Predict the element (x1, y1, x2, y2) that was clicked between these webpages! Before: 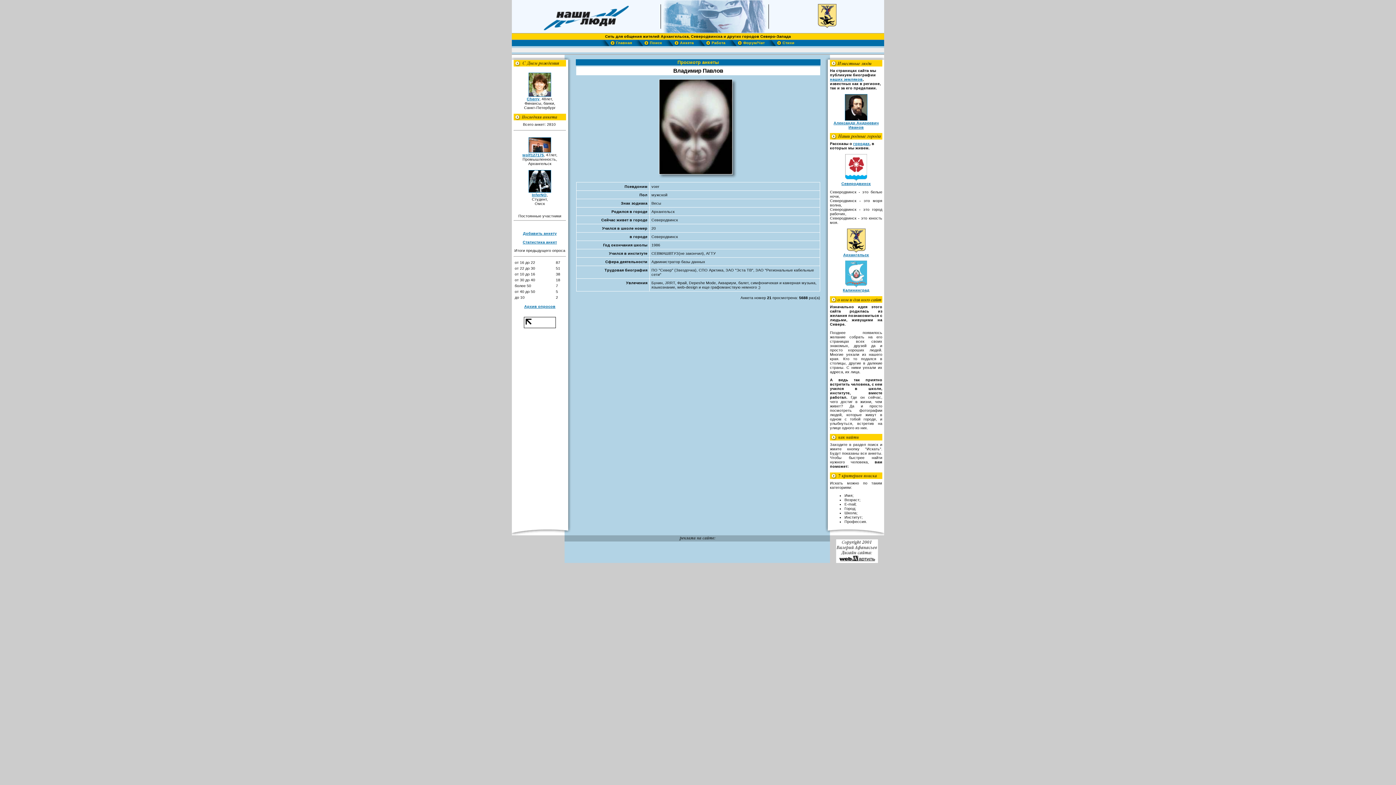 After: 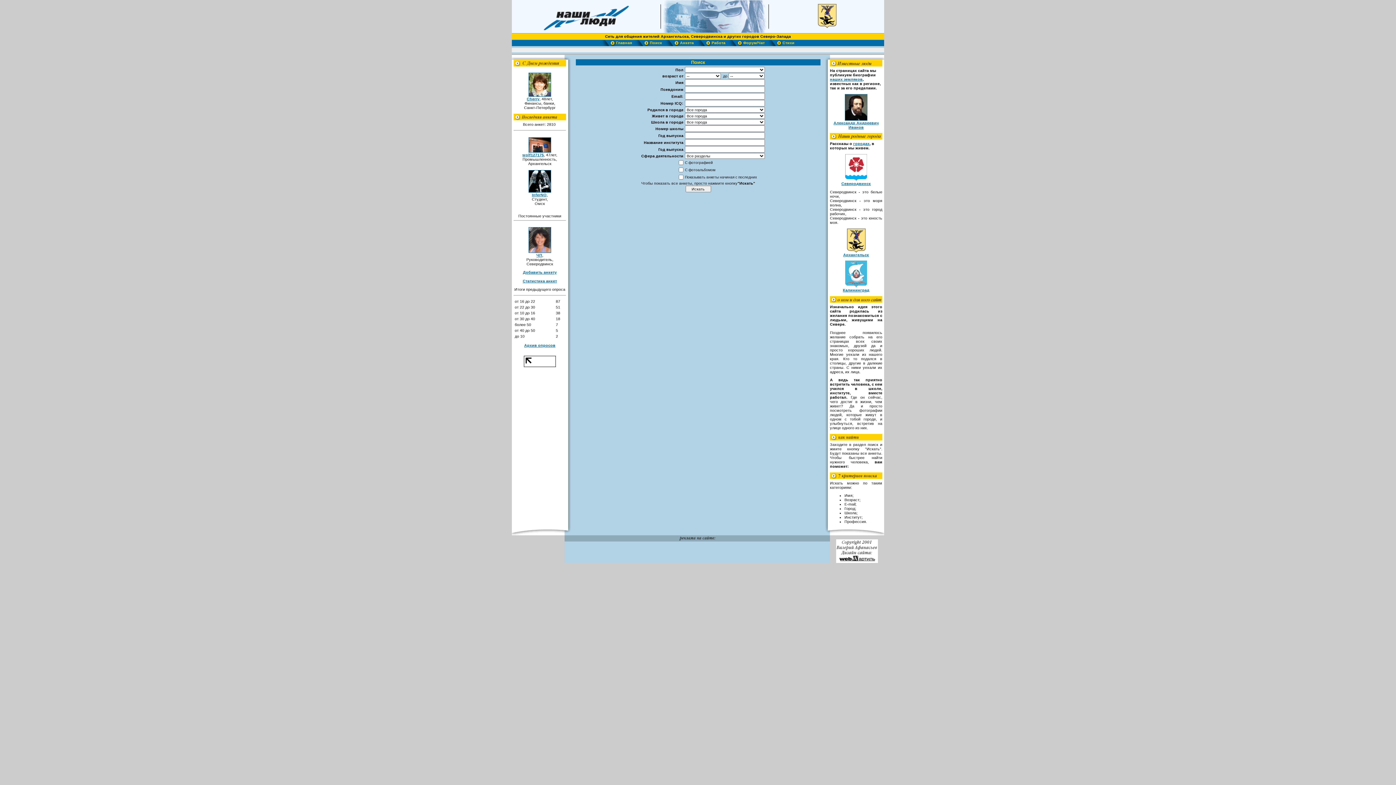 Action: bbox: (650, 40, 662, 44) label: Поиск